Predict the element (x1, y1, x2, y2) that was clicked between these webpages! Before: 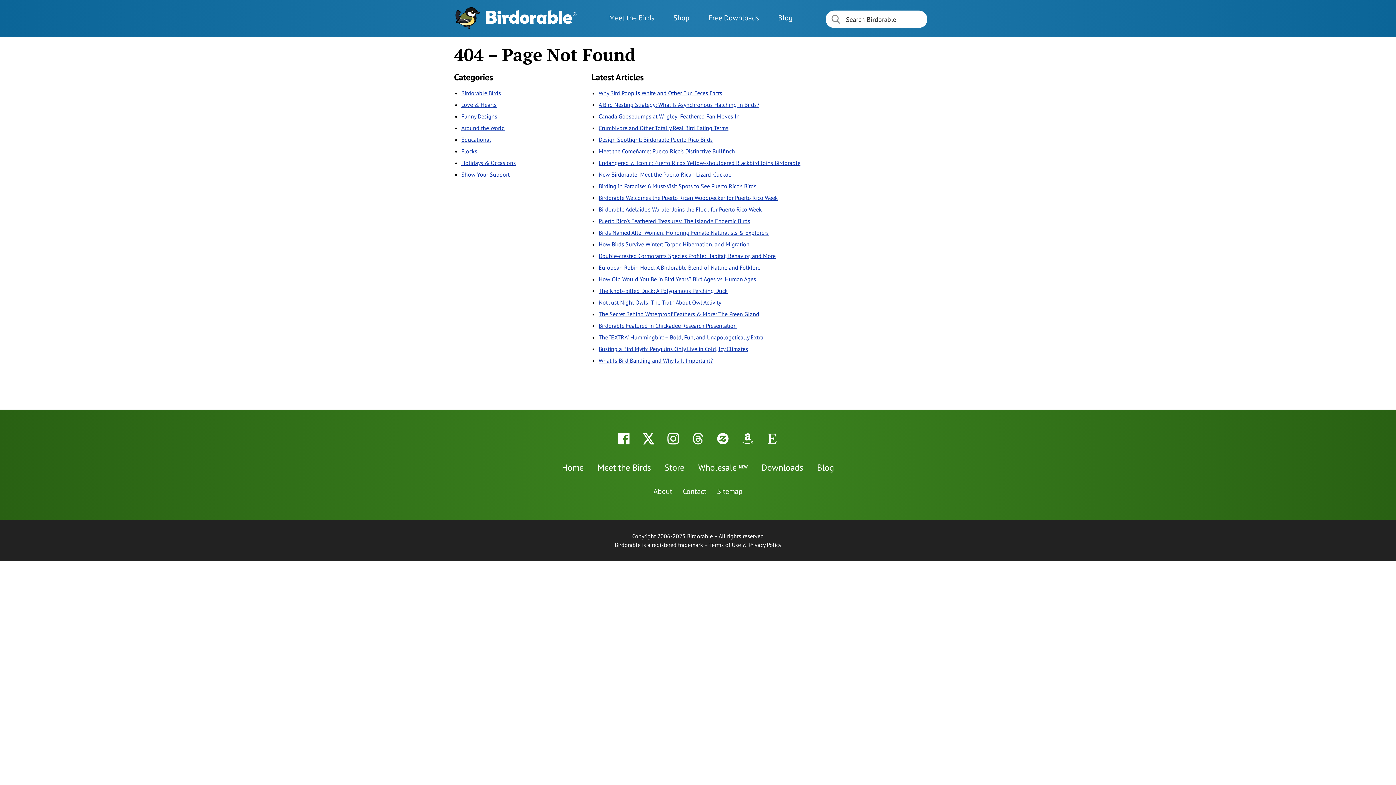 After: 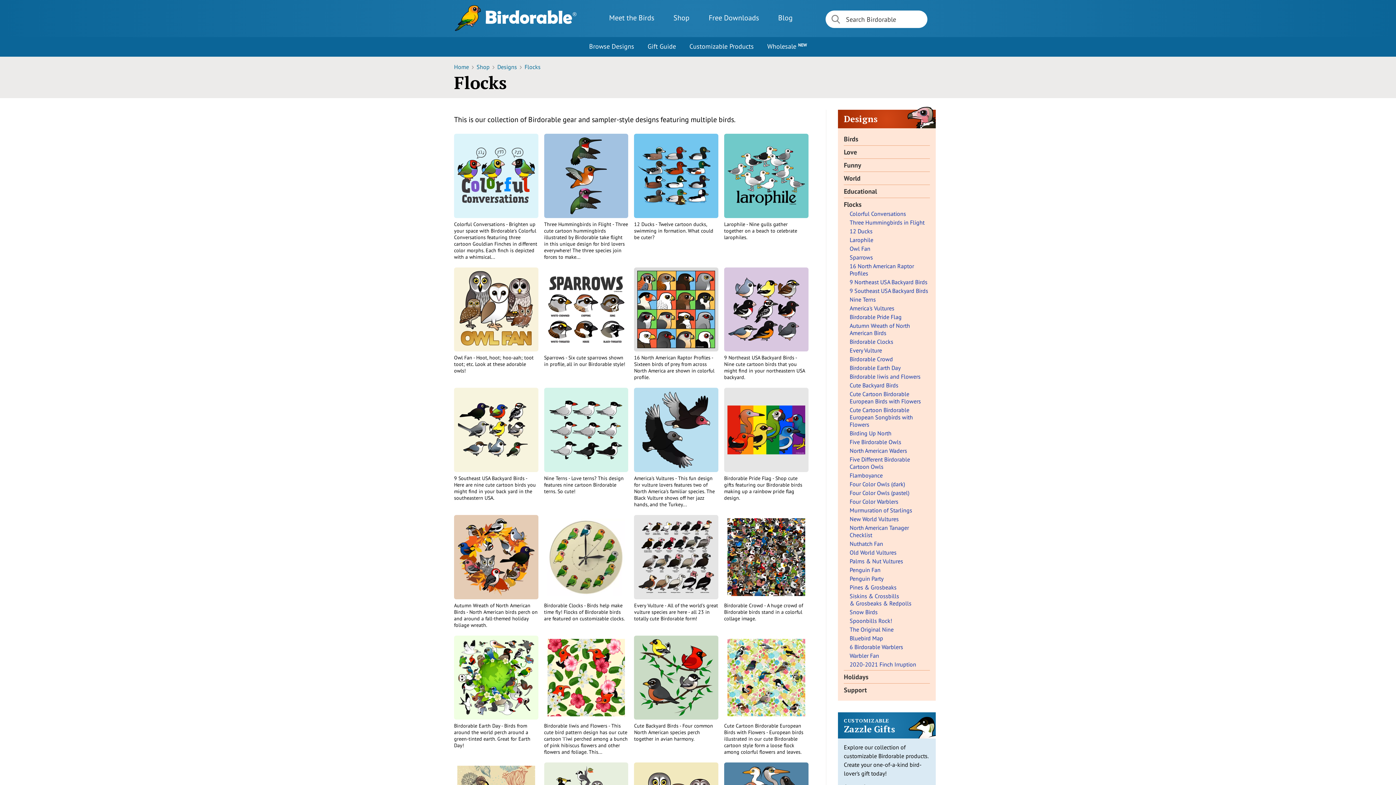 Action: bbox: (461, 147, 477, 154) label: Flocks